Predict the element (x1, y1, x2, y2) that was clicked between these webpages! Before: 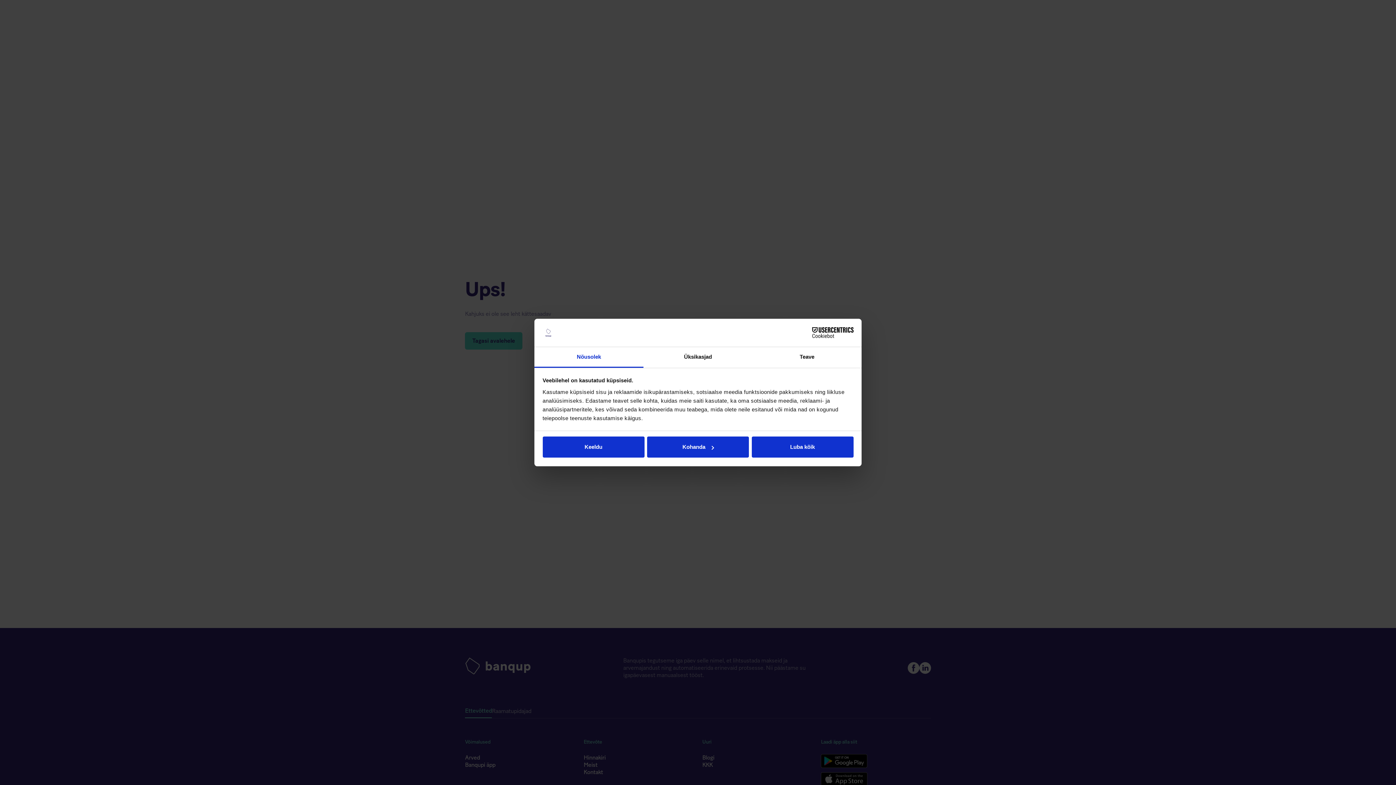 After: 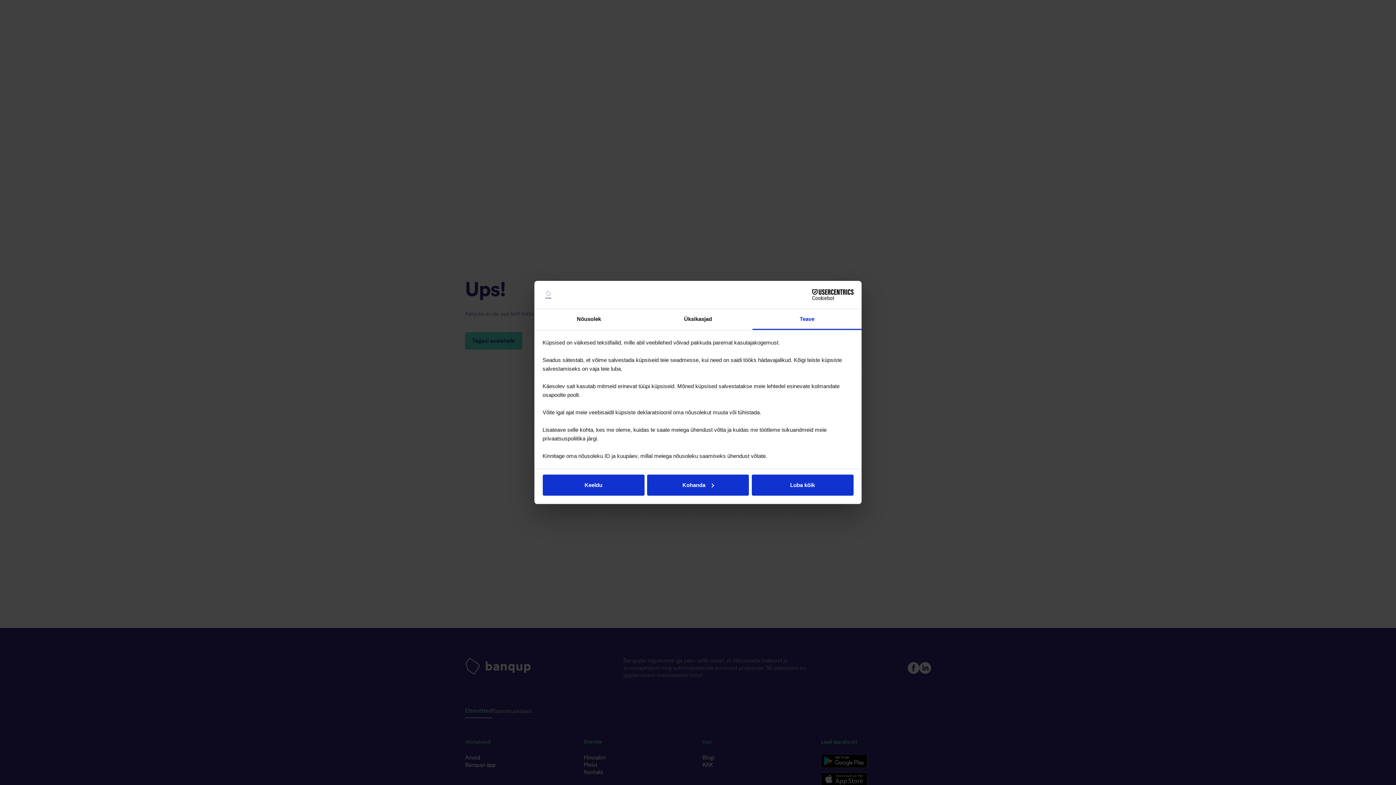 Action: label: Teave bbox: (752, 347, 861, 367)